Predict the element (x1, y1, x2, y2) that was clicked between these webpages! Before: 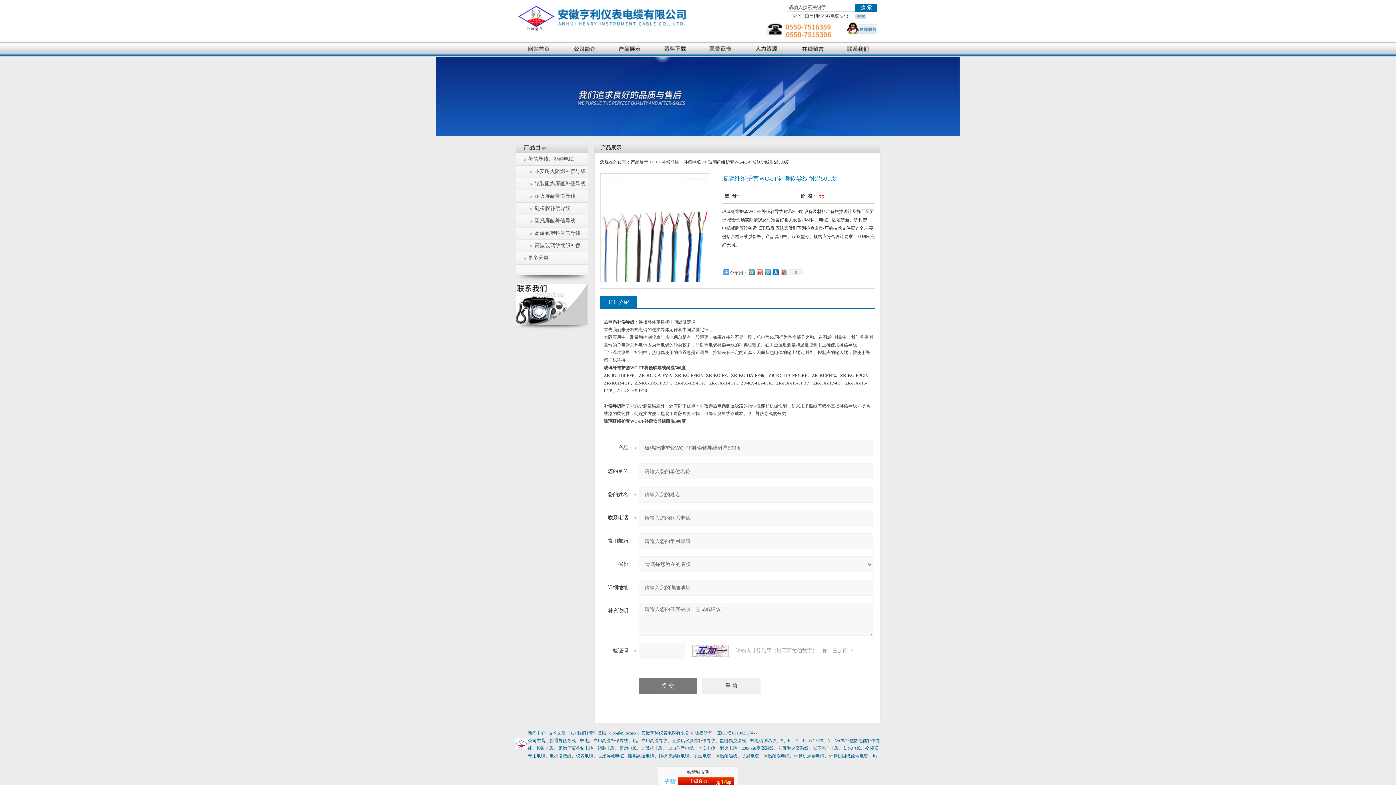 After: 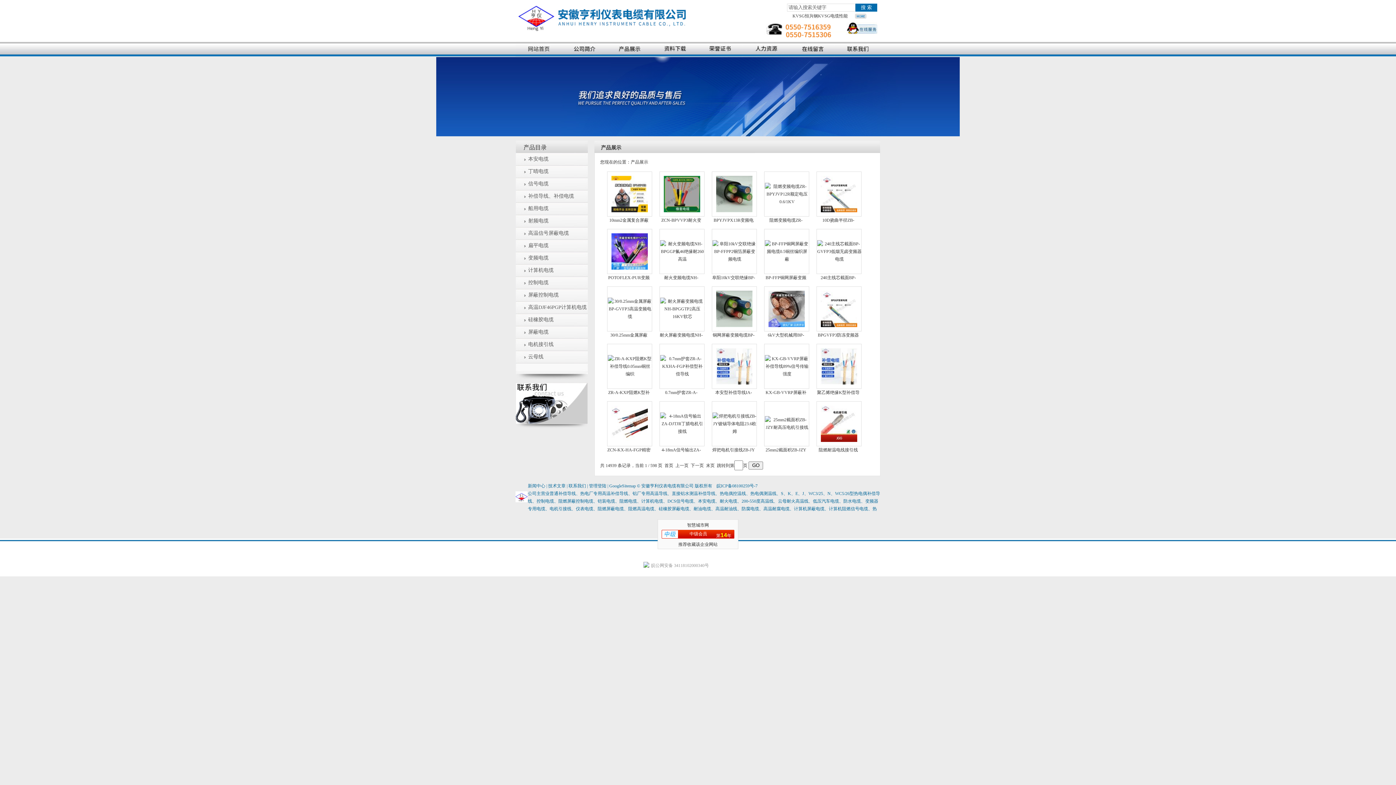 Action: bbox: (606, 42, 652, 47)